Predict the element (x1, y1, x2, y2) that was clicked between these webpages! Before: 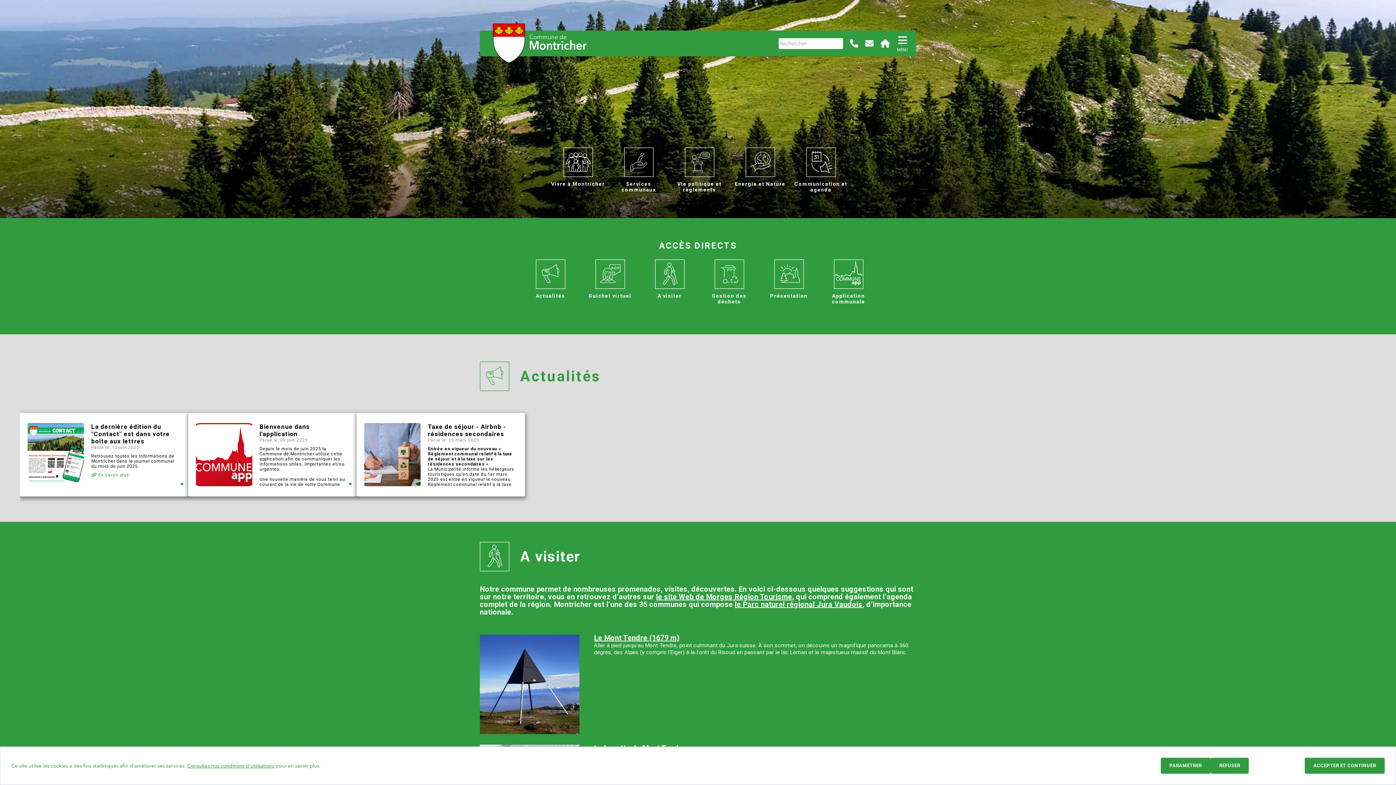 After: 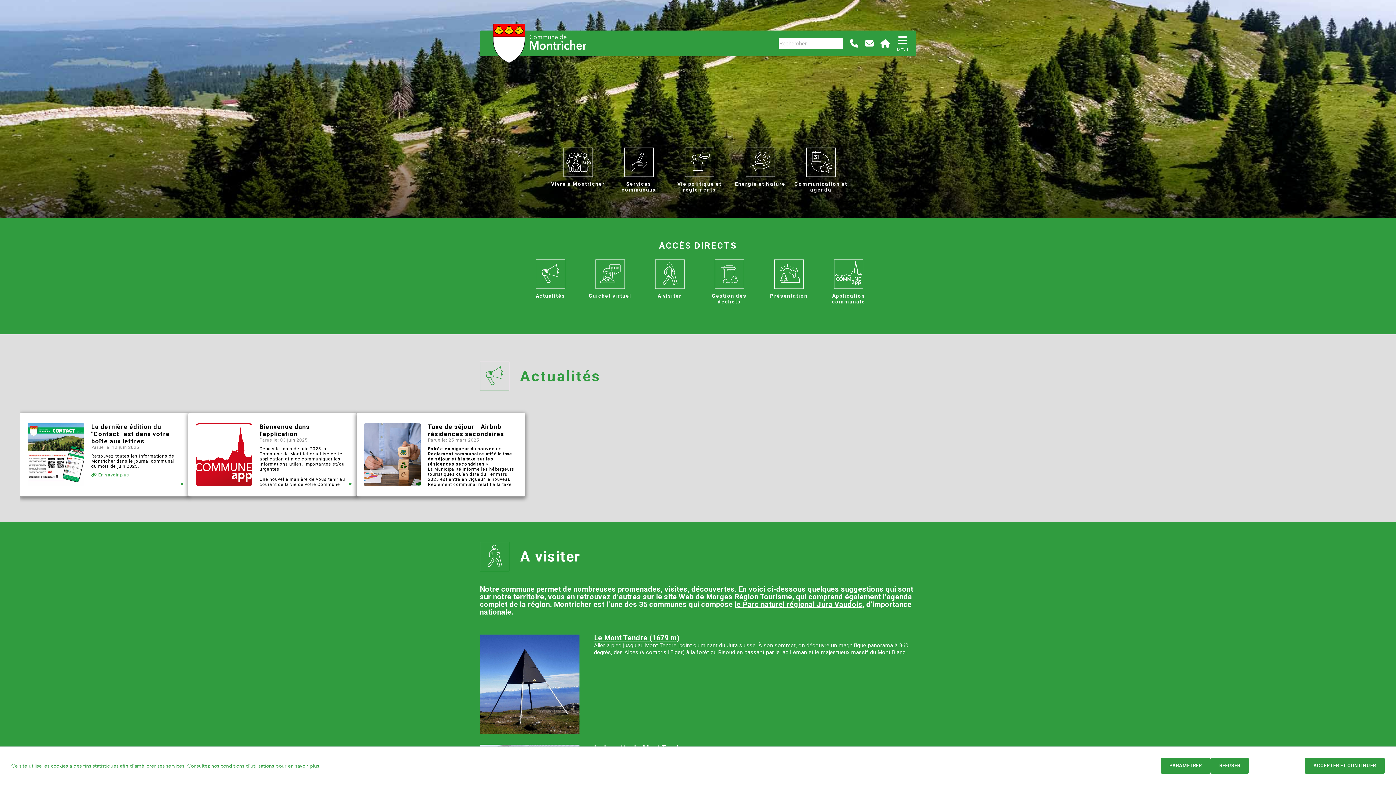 Action: label: Consultez nos conditions d'utilisations bbox: (187, 762, 274, 769)